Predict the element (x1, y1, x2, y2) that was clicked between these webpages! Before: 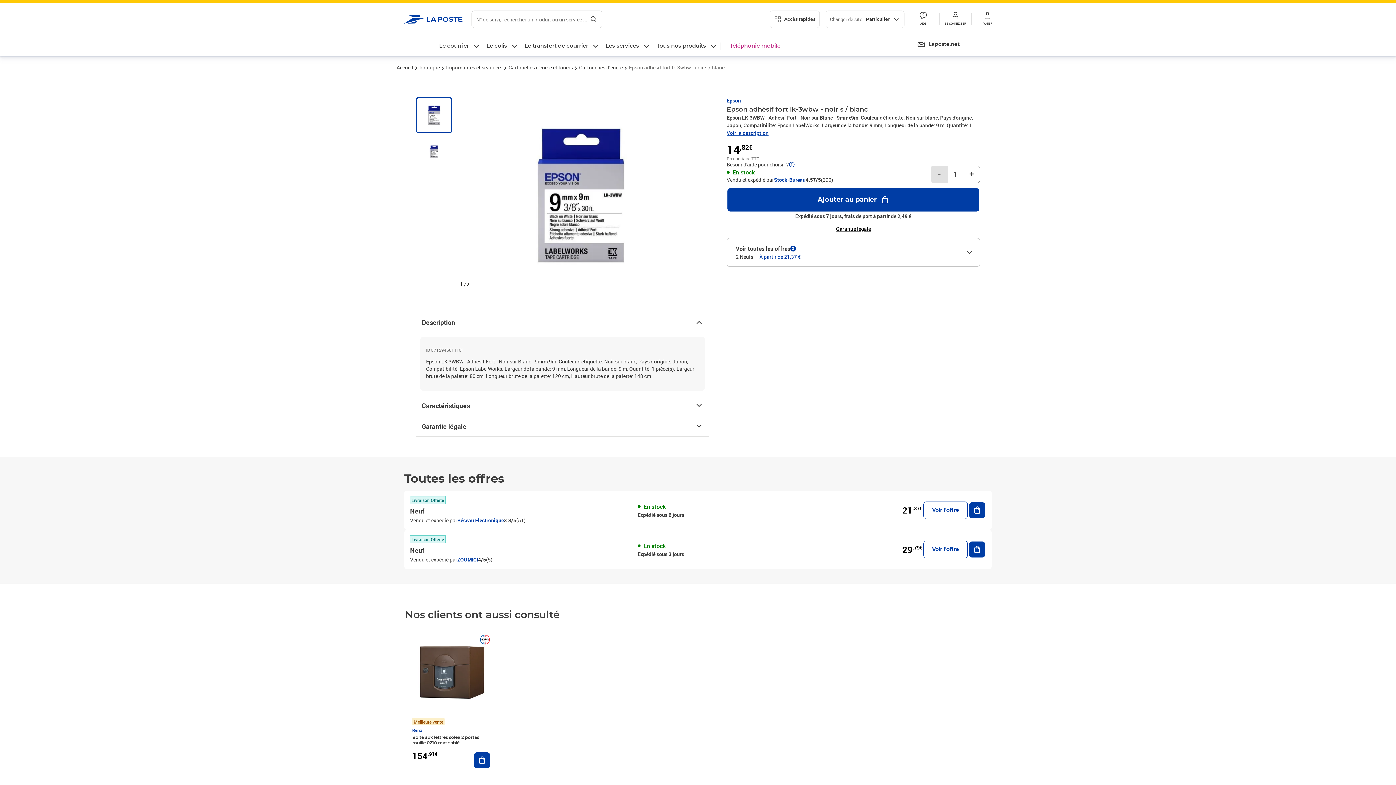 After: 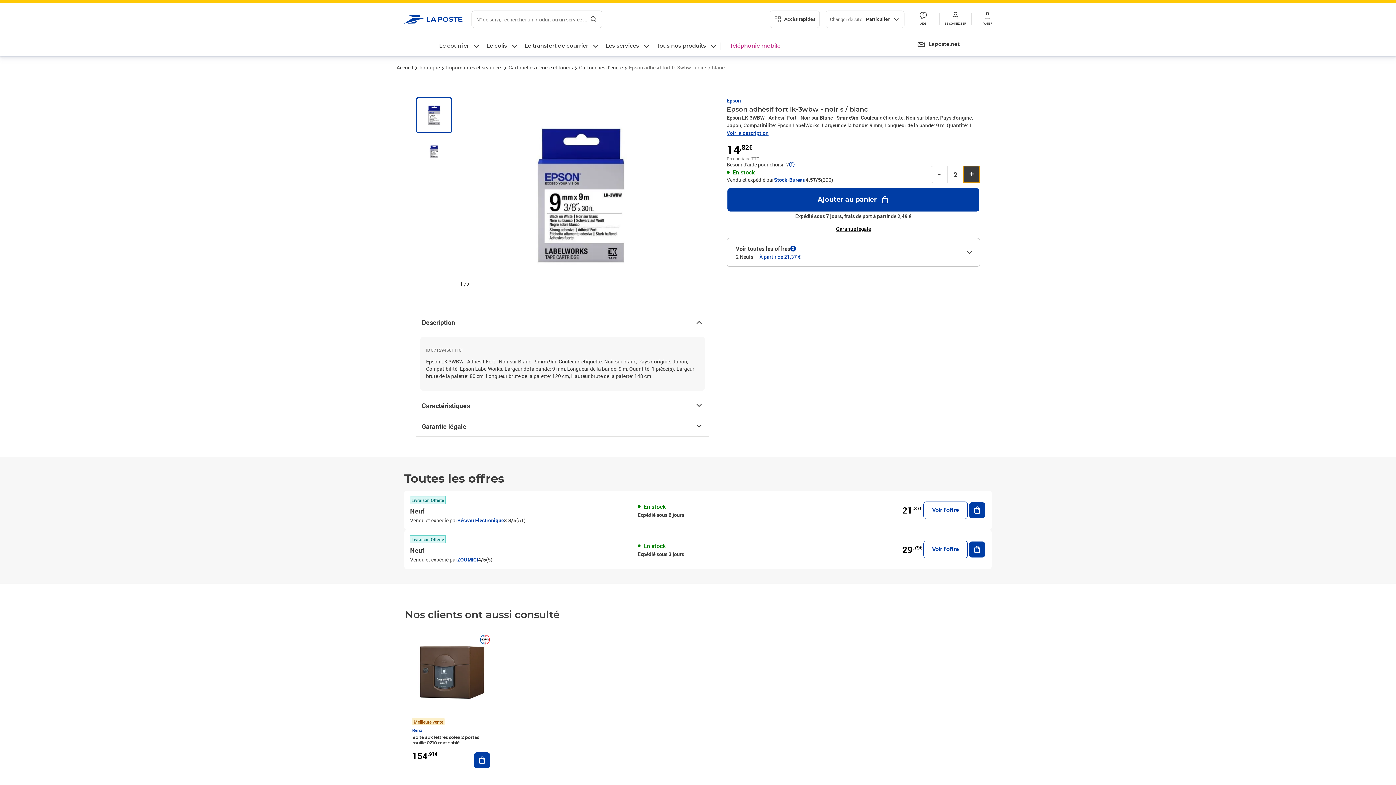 Action: label: Augmenter la quantité de un bbox: (963, 166, 980, 182)